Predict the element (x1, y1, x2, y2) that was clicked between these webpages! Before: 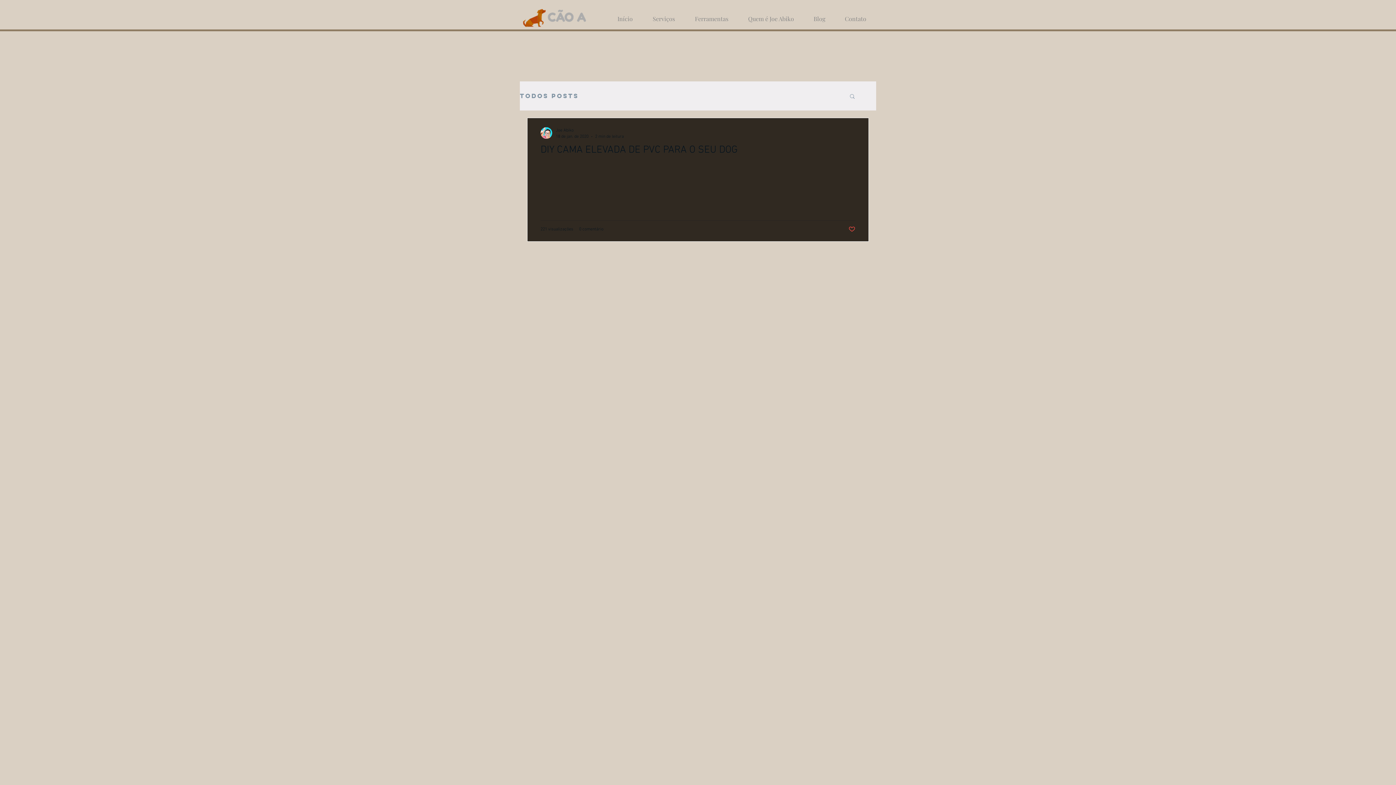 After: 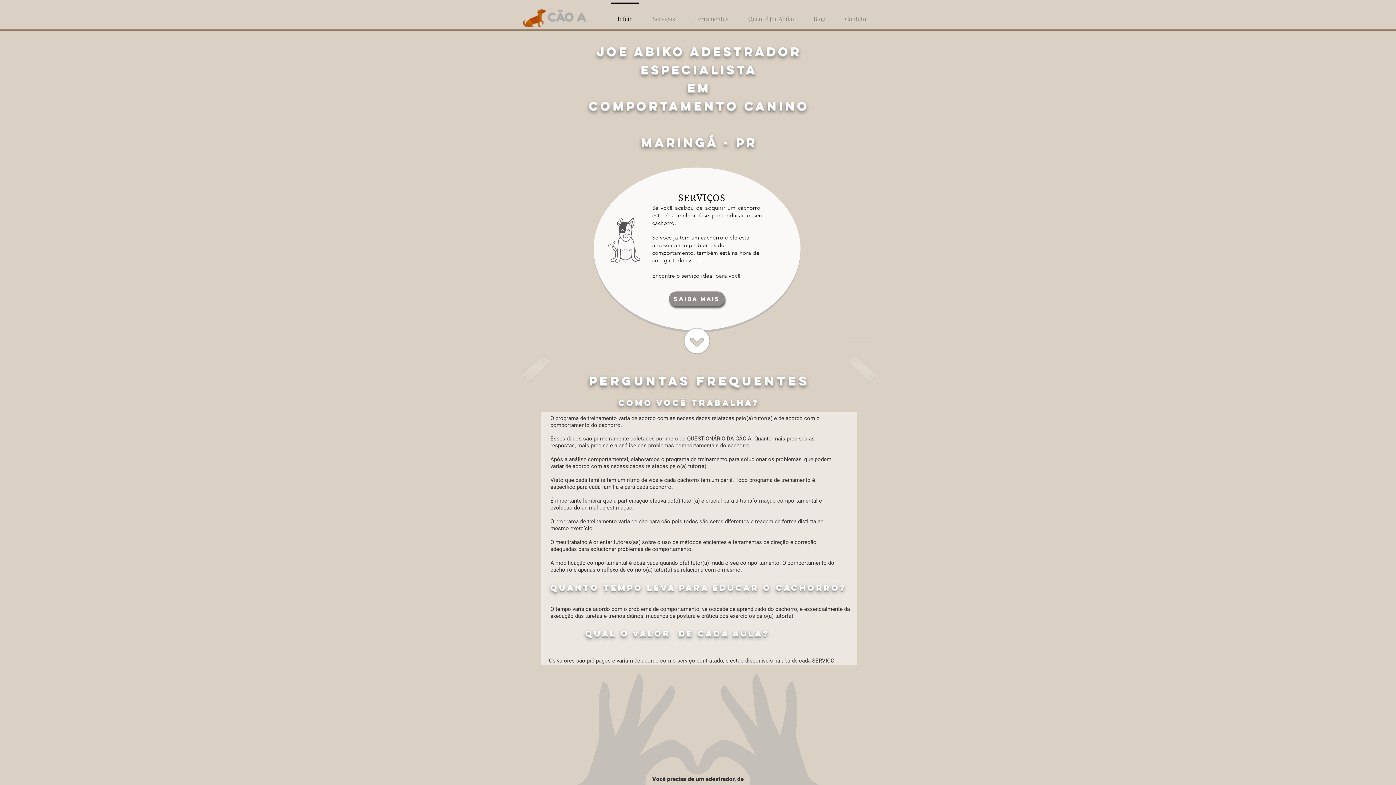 Action: bbox: (607, 2, 642, 28) label: Início